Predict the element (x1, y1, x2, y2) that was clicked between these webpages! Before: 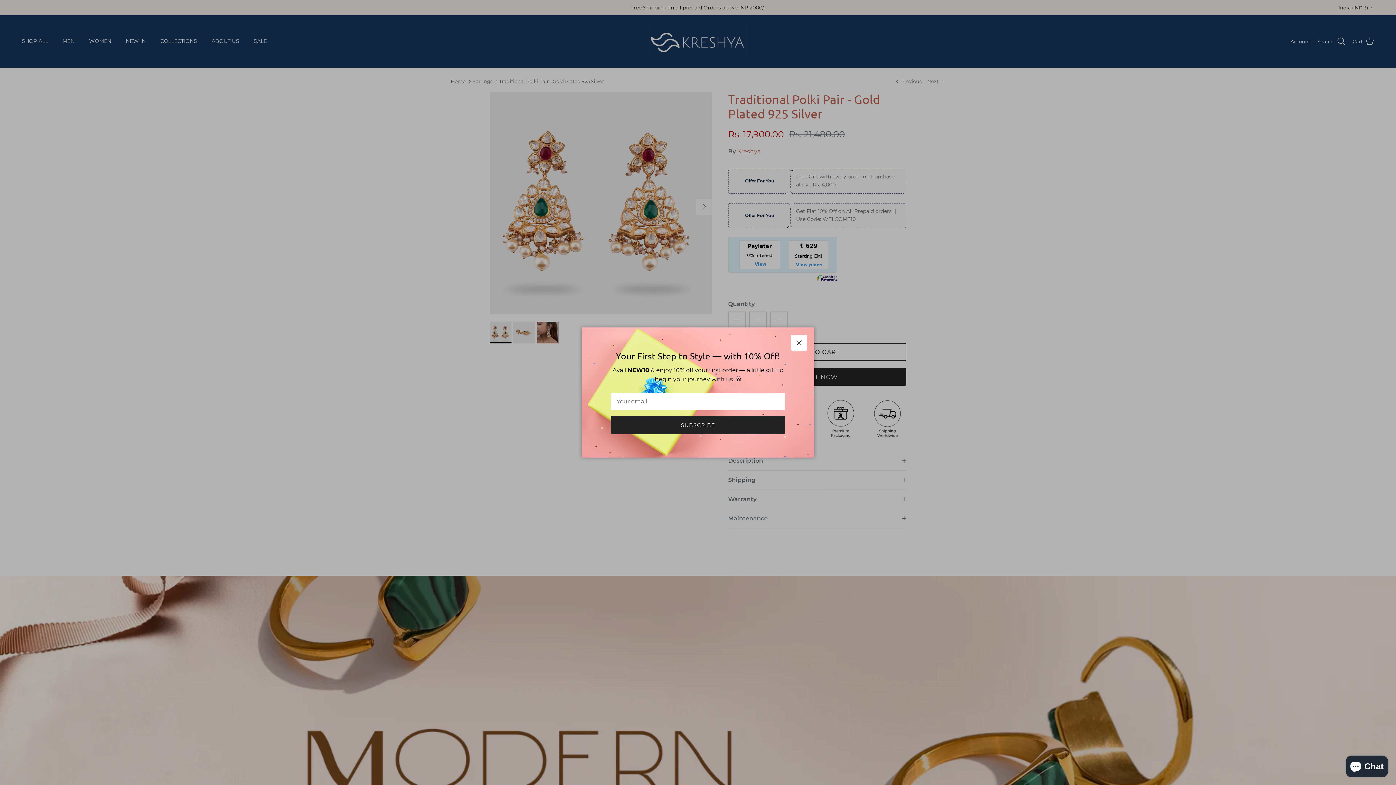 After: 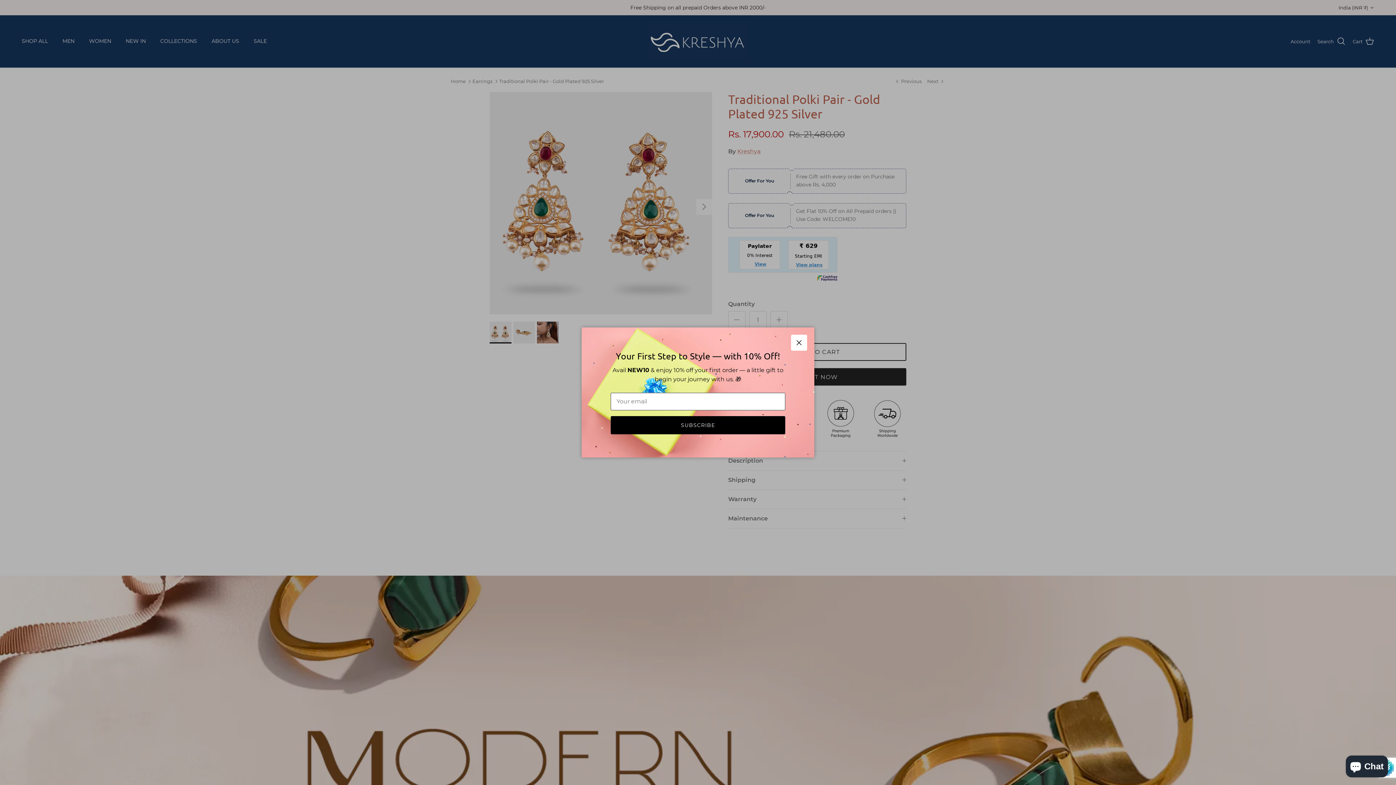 Action: bbox: (610, 416, 785, 434) label: SUBSCRIBE